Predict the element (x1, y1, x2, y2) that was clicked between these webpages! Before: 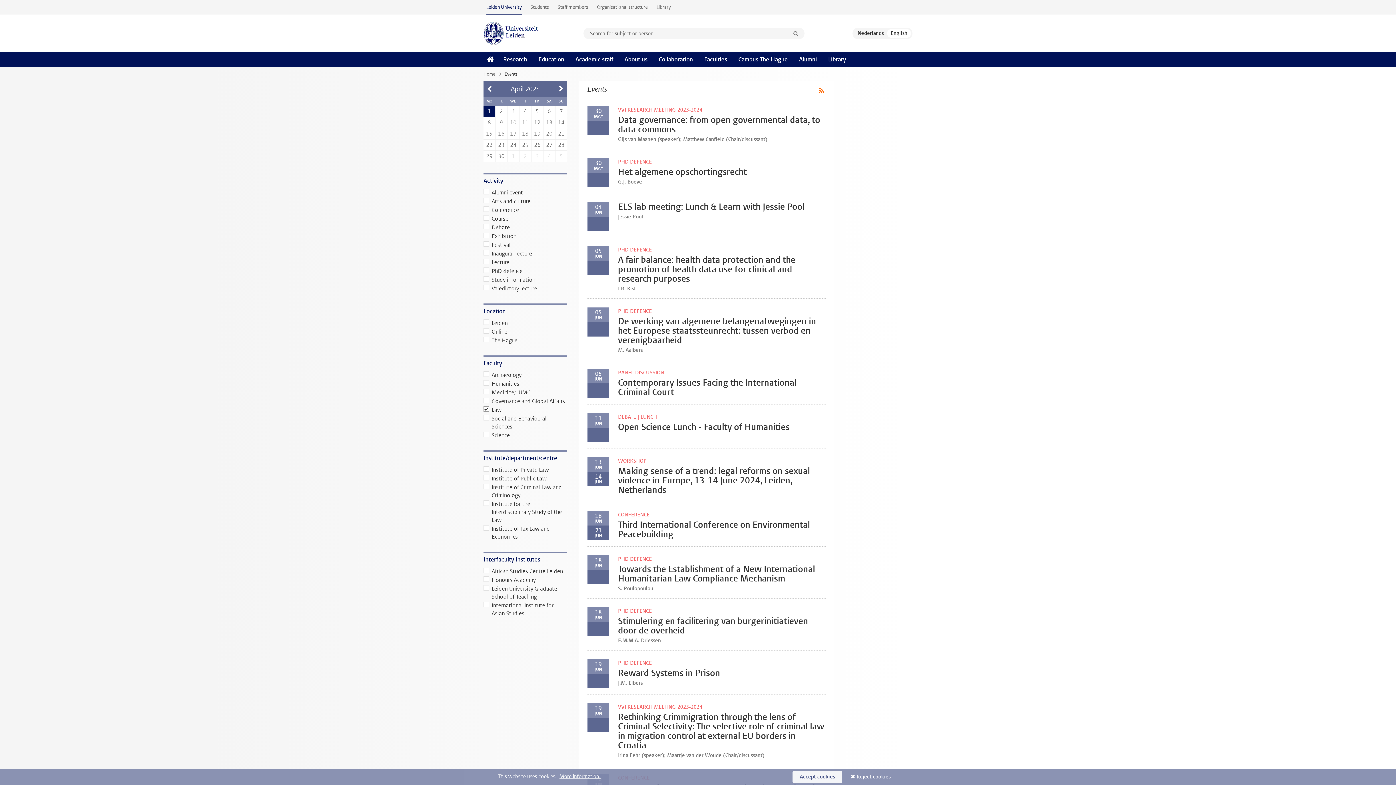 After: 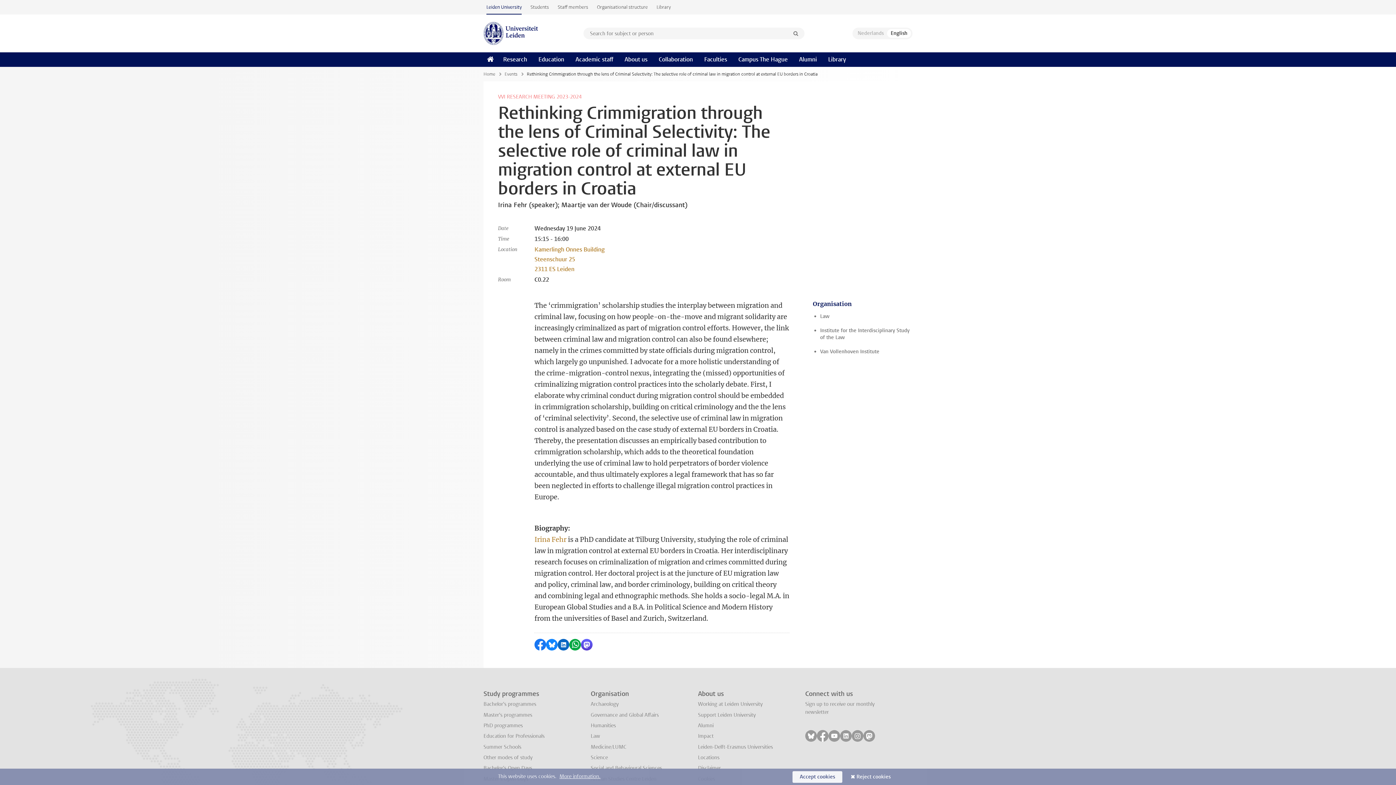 Action: label: 19
JUN
VVI RESEARCH MEETING 2023-2024
Rethinking Crimmigration through the lens of Criminal Selectivity: The selective role of criminal law in migration control at external EU borders in Croatia
Irina Fehr (speaker); Maartje van der Woude (Chair/discussant) bbox: (578, 694, 834, 765)